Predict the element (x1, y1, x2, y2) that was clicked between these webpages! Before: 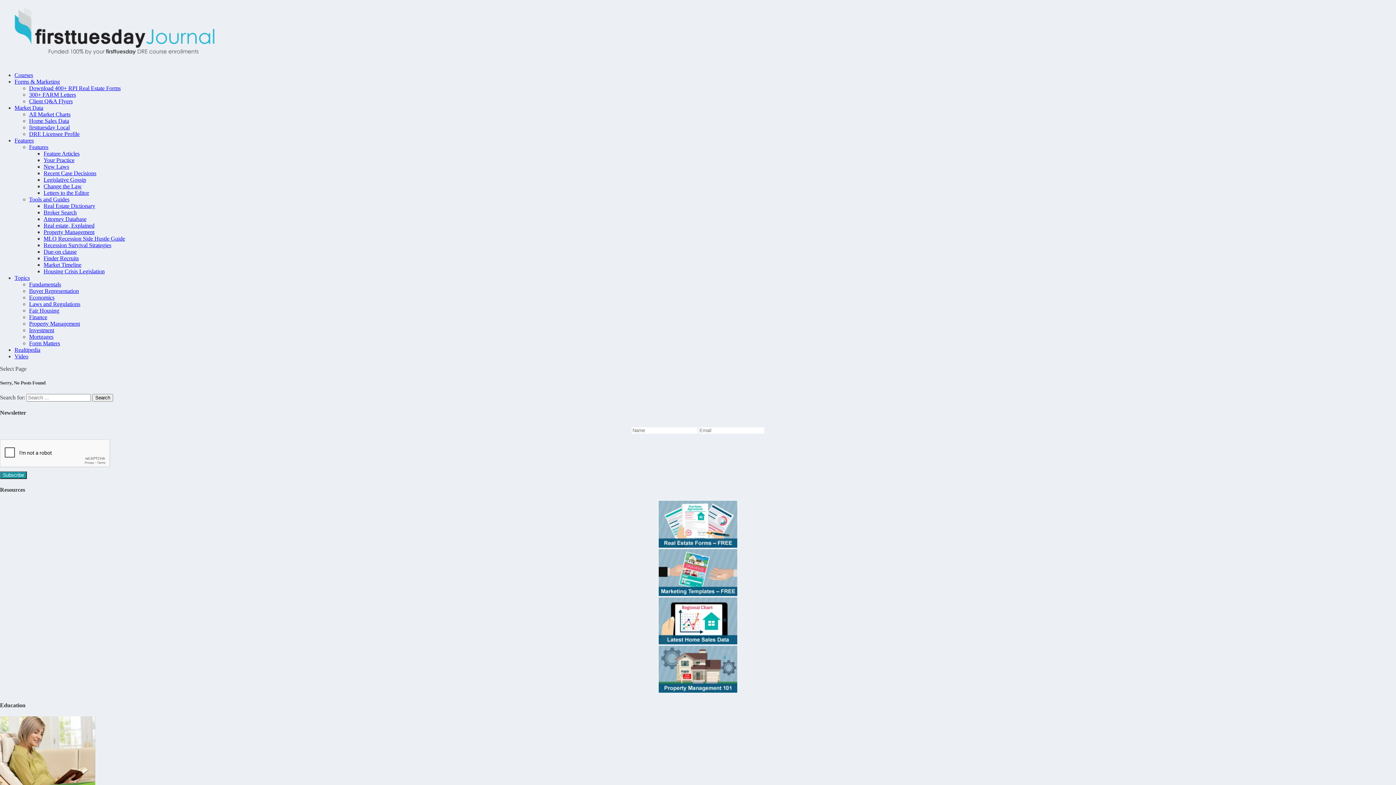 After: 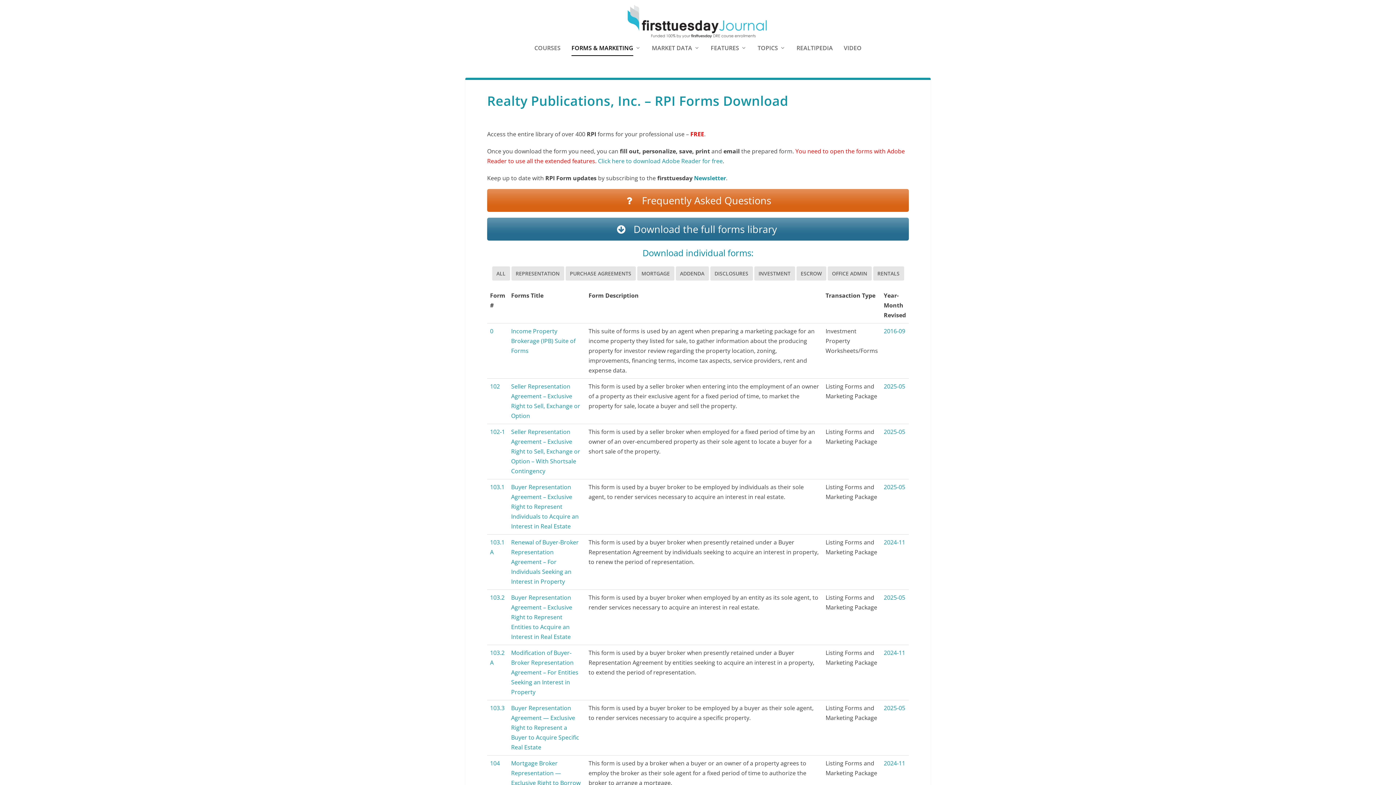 Action: bbox: (658, 543, 737, 549)